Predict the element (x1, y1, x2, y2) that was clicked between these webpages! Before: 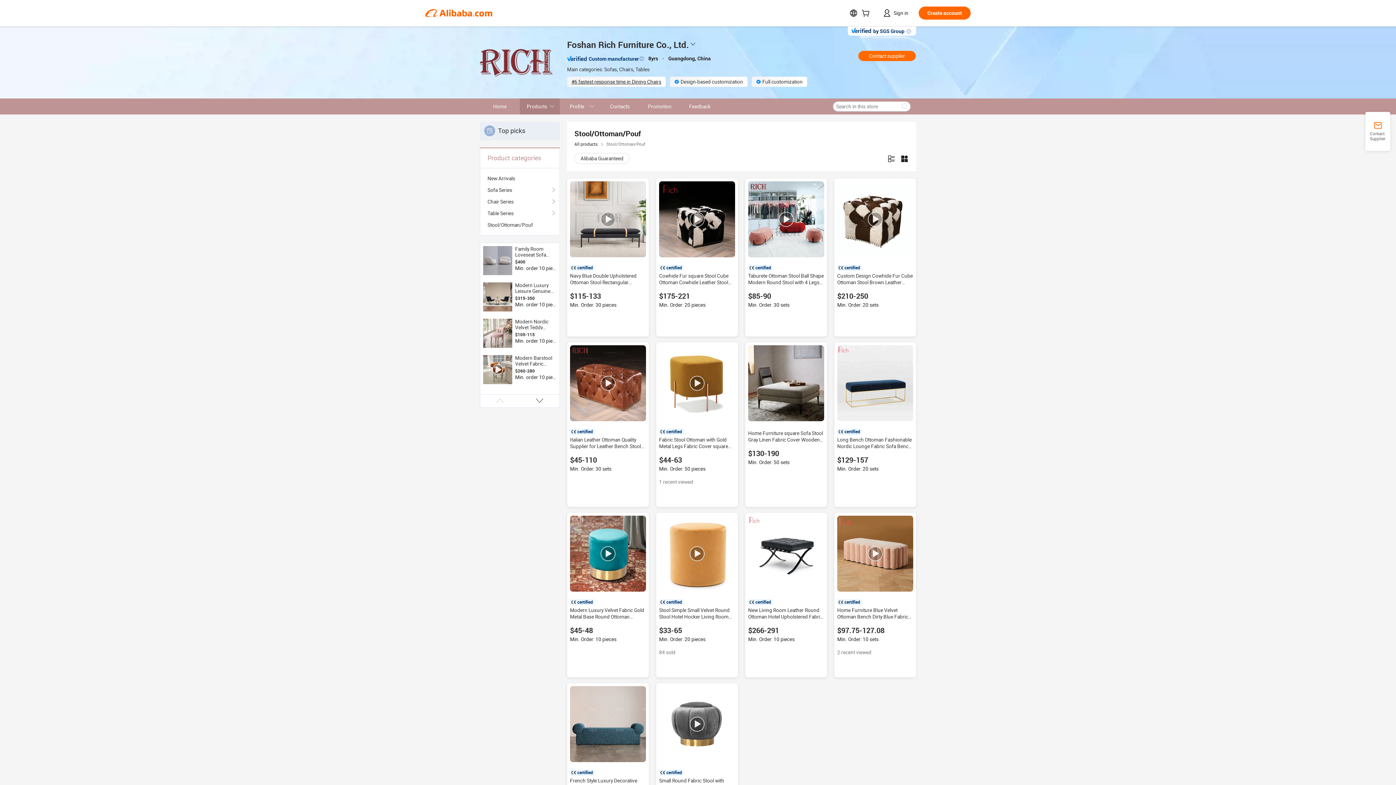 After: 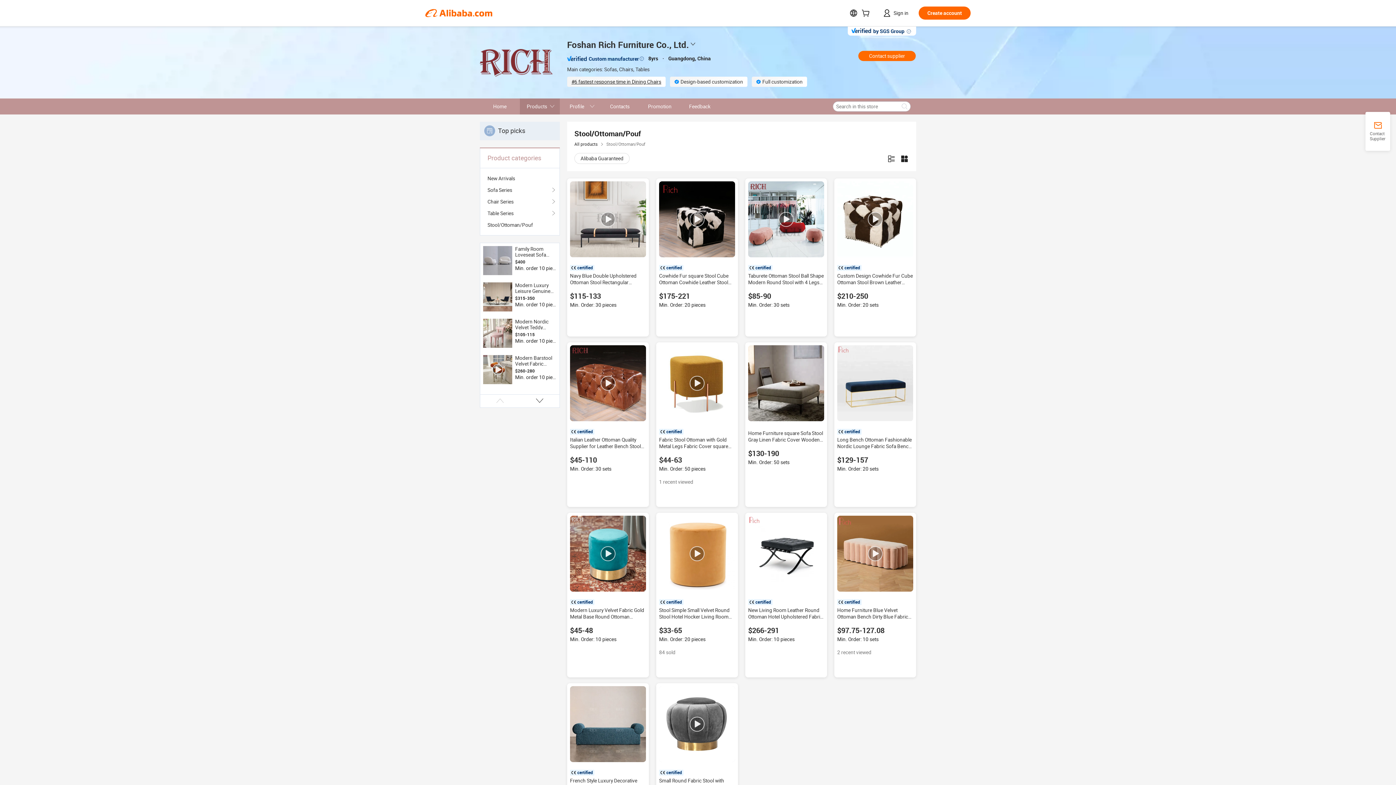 Action: bbox: (659, 686, 735, 762)